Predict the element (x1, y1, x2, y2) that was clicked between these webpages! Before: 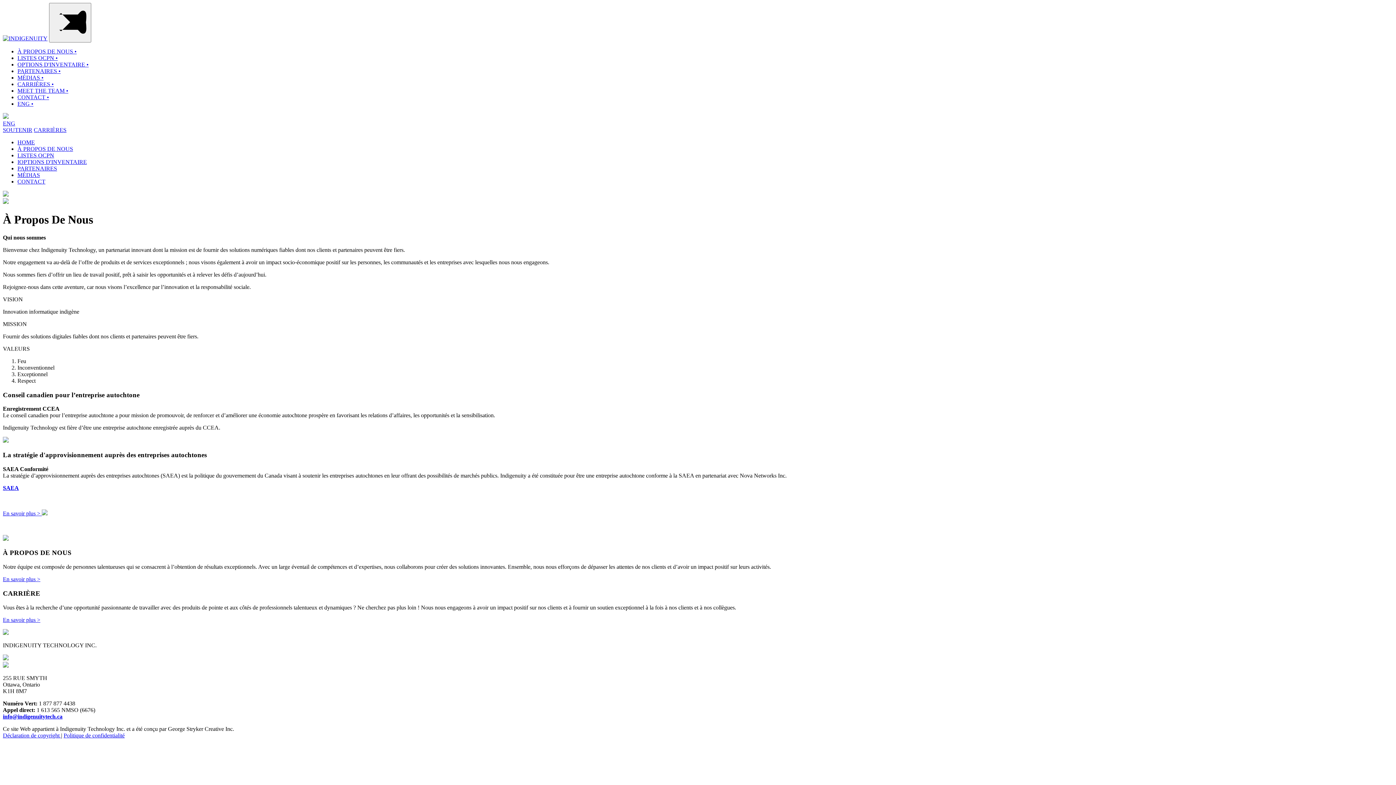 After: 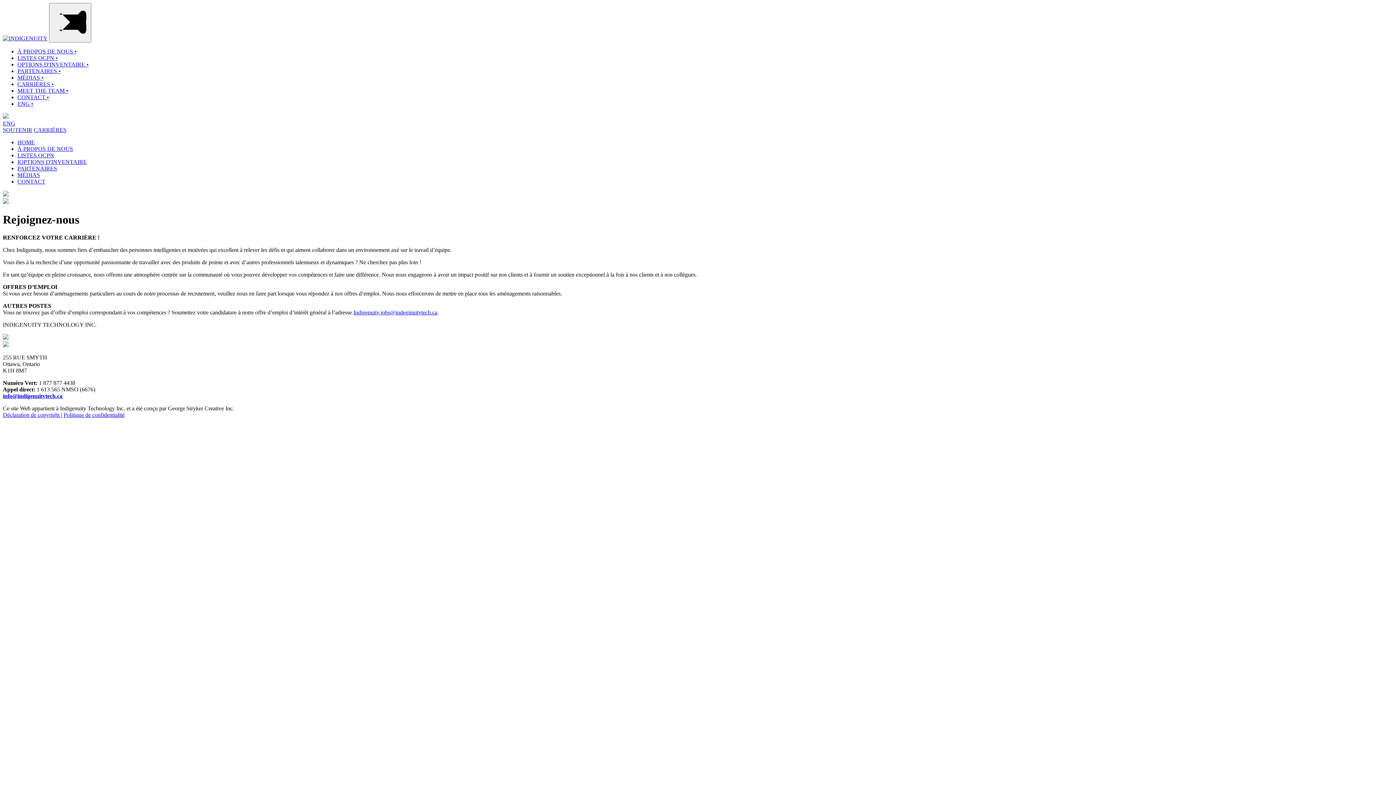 Action: label: En savoir plus > bbox: (2, 616, 40, 623)